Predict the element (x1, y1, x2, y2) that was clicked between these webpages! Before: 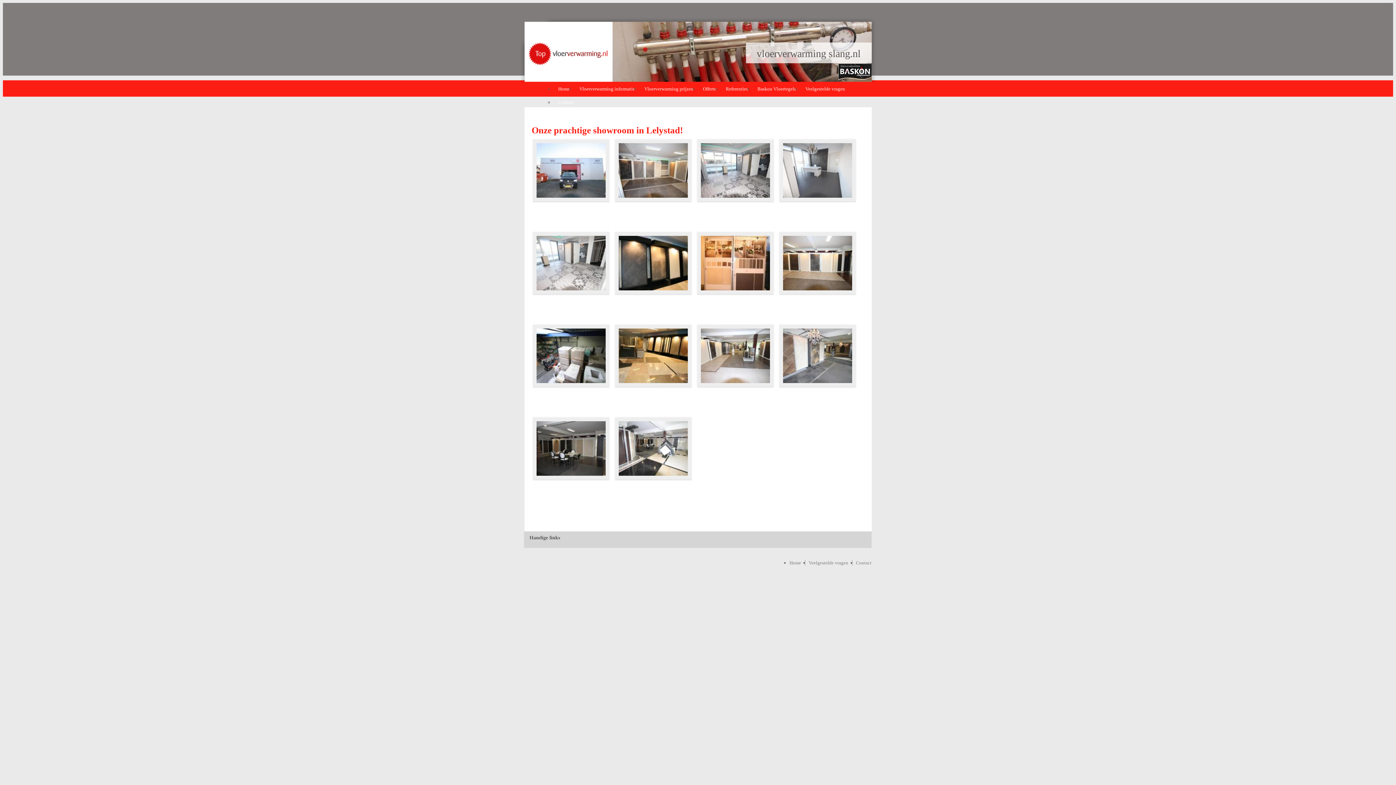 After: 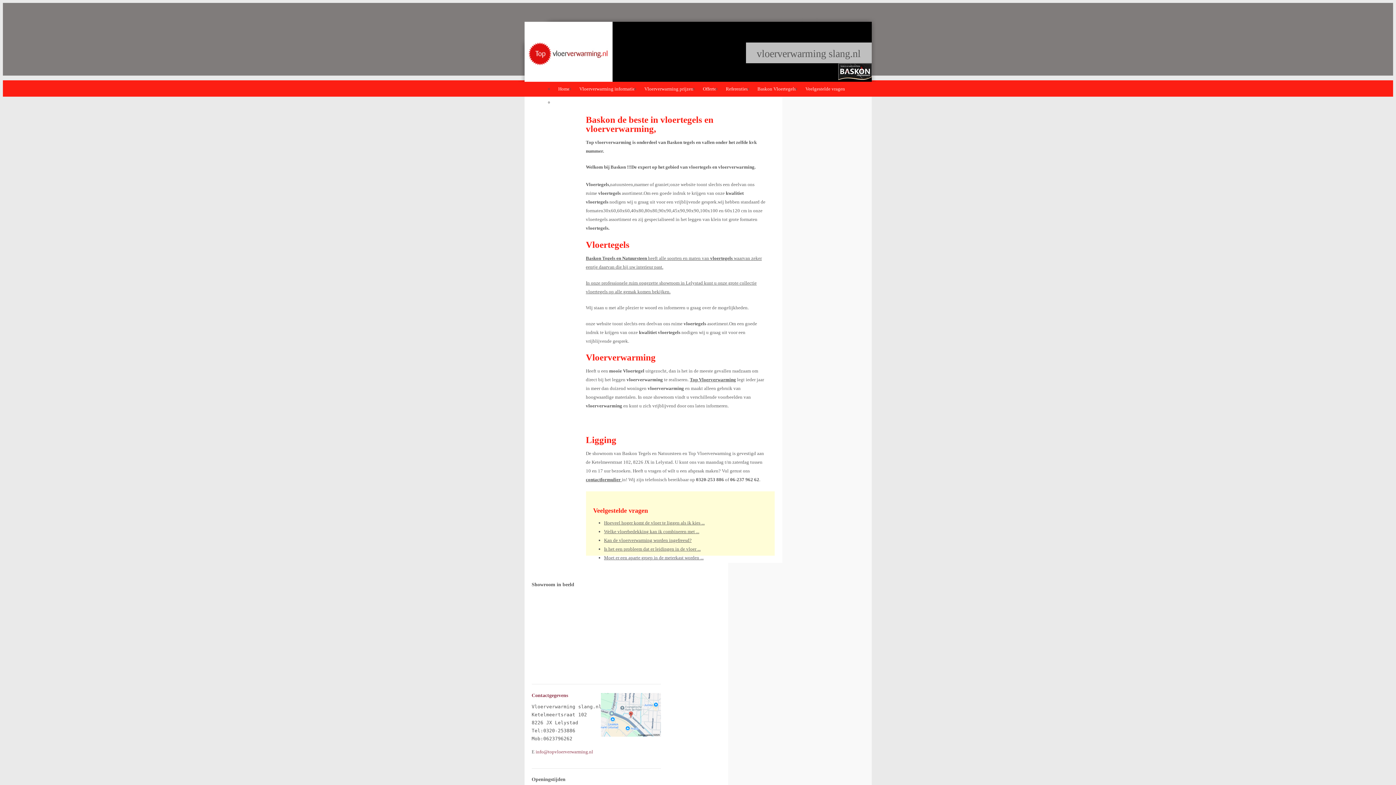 Action: bbox: (754, 84, 799, 93) label: Baskon Vloertegels